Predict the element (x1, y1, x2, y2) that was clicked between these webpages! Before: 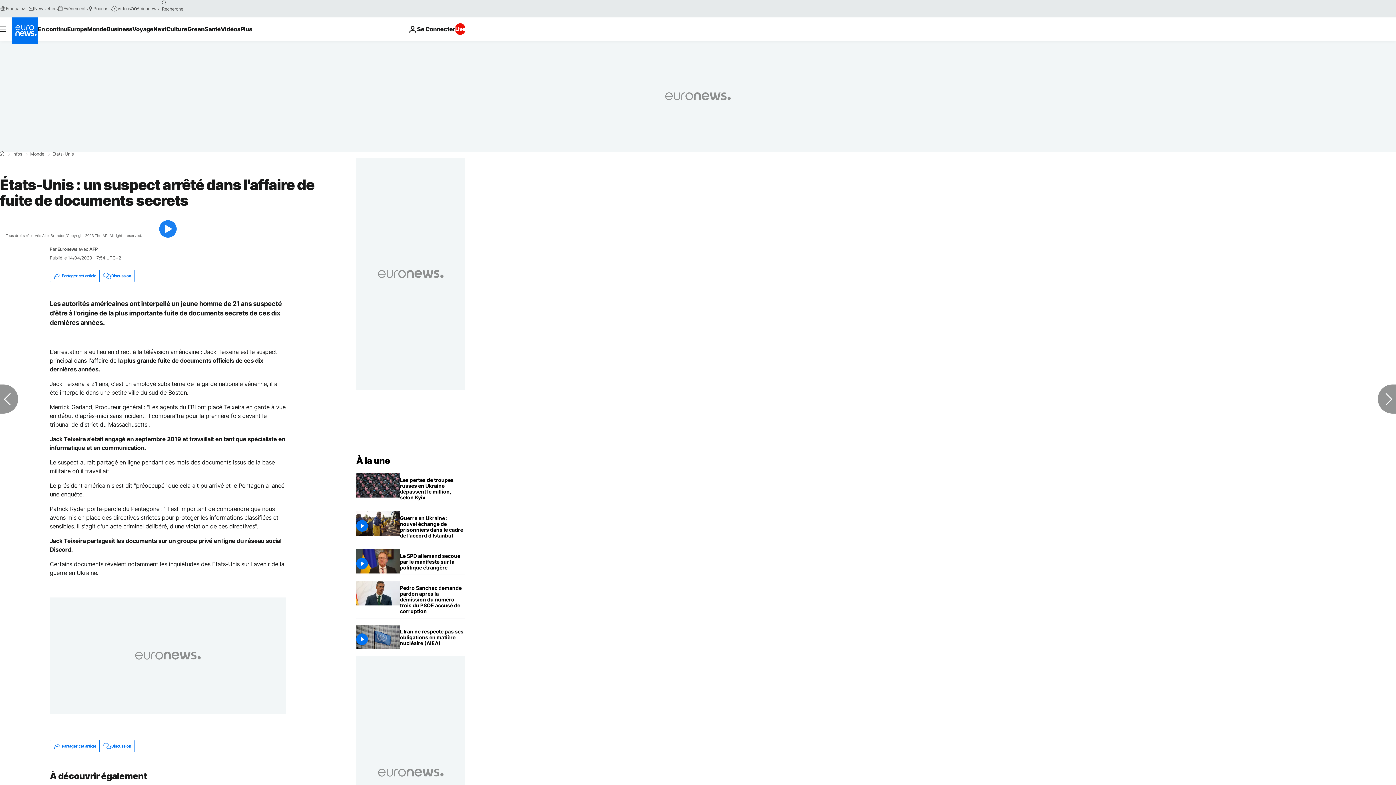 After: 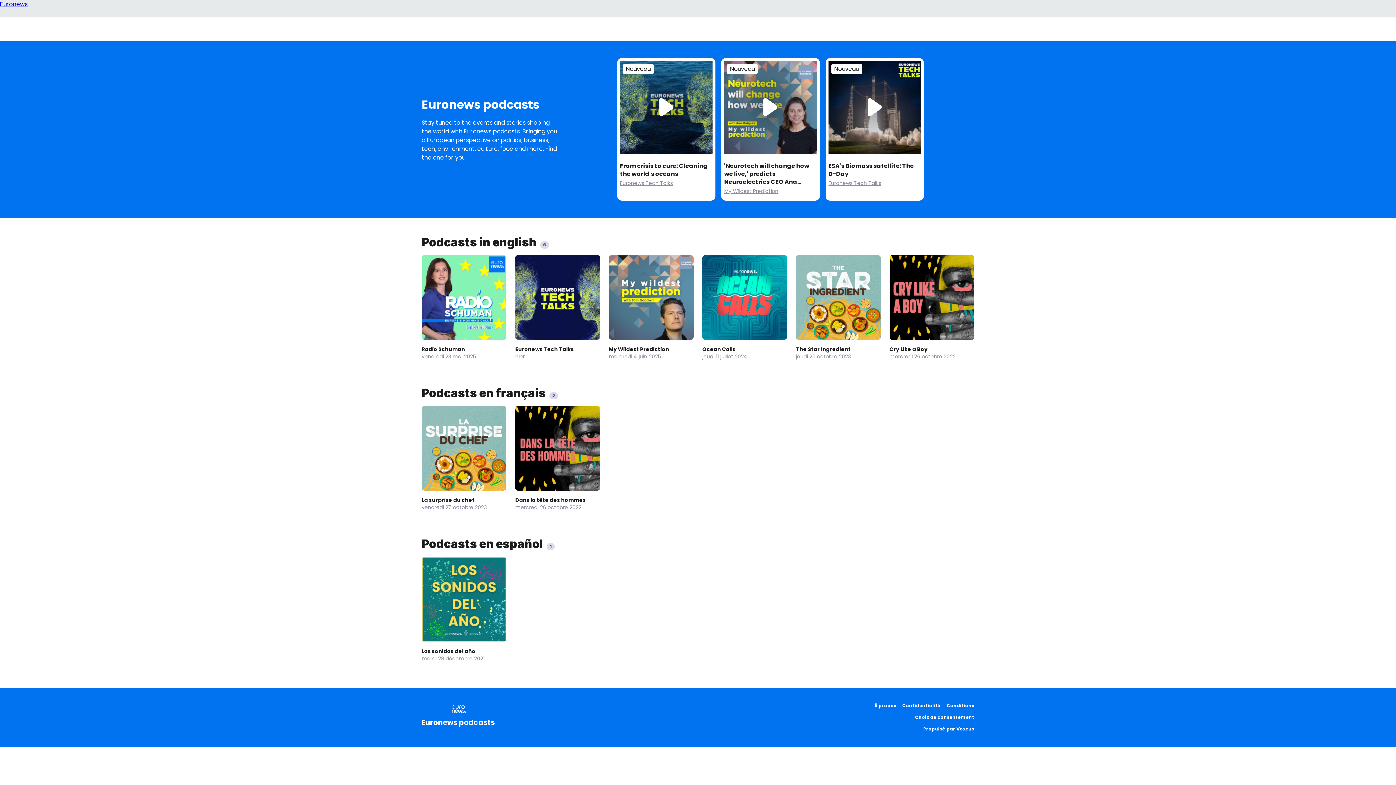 Action: label: Podcasts bbox: (87, 5, 111, 11)